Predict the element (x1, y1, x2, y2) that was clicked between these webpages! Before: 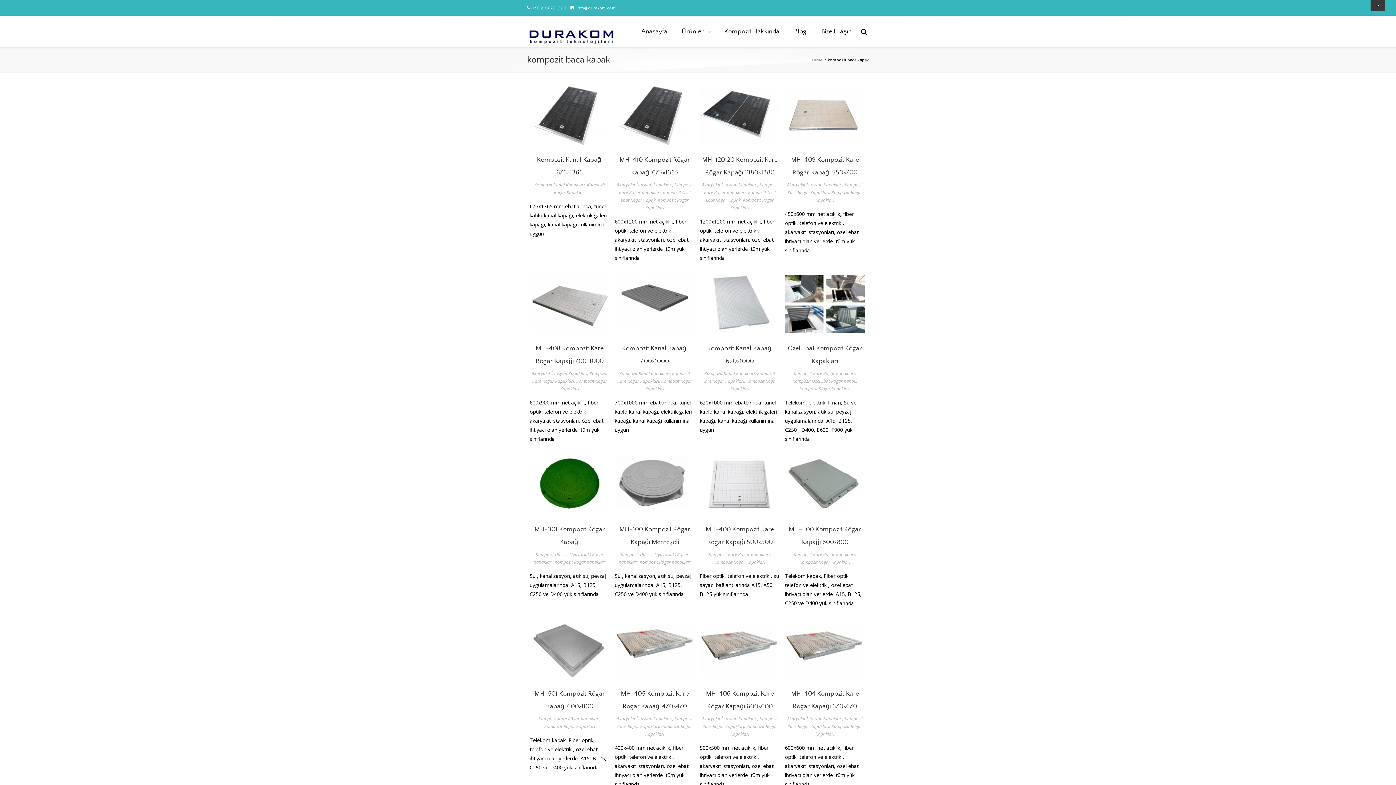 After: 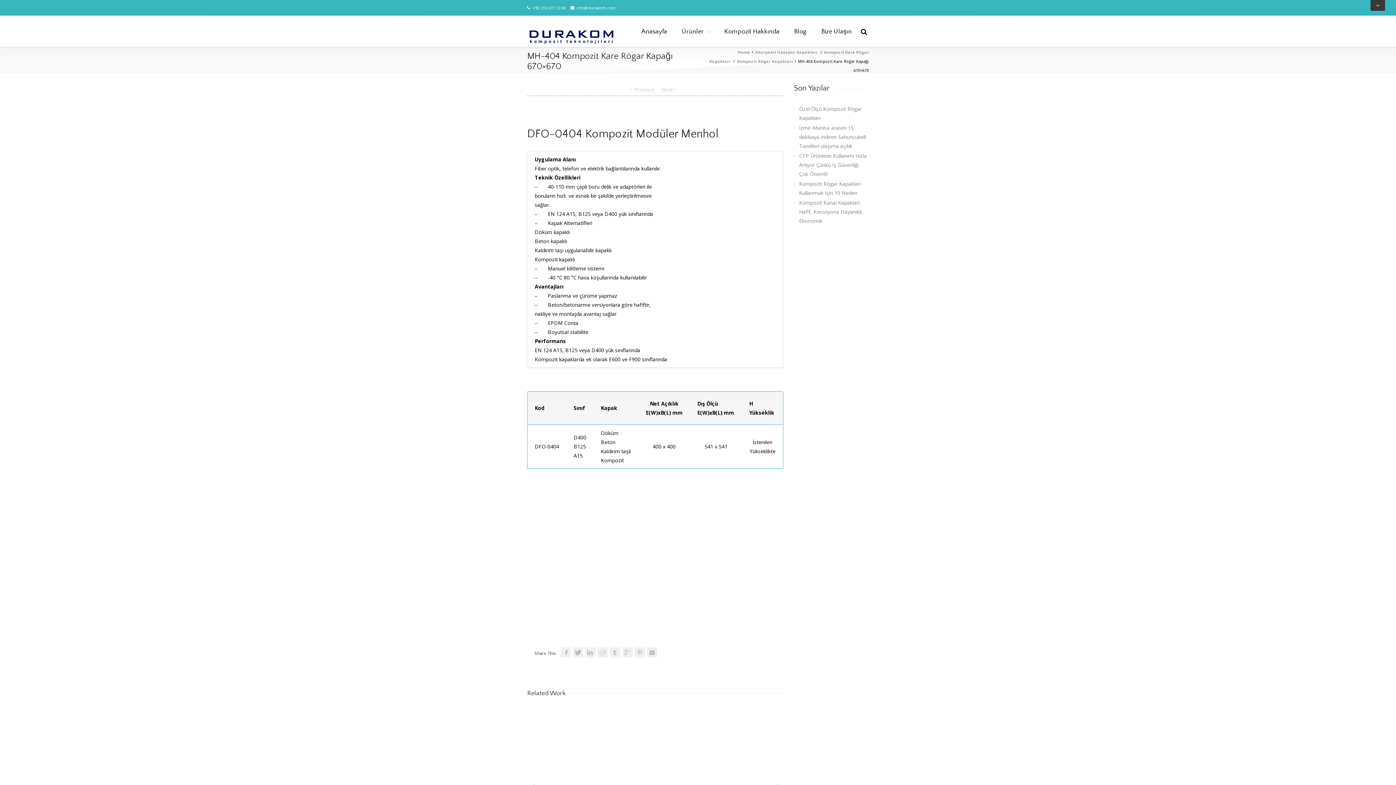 Action: label: MH-404 Kompozit Kare Rögar Kapağı 670×670 bbox: (794, 648, 856, 663)